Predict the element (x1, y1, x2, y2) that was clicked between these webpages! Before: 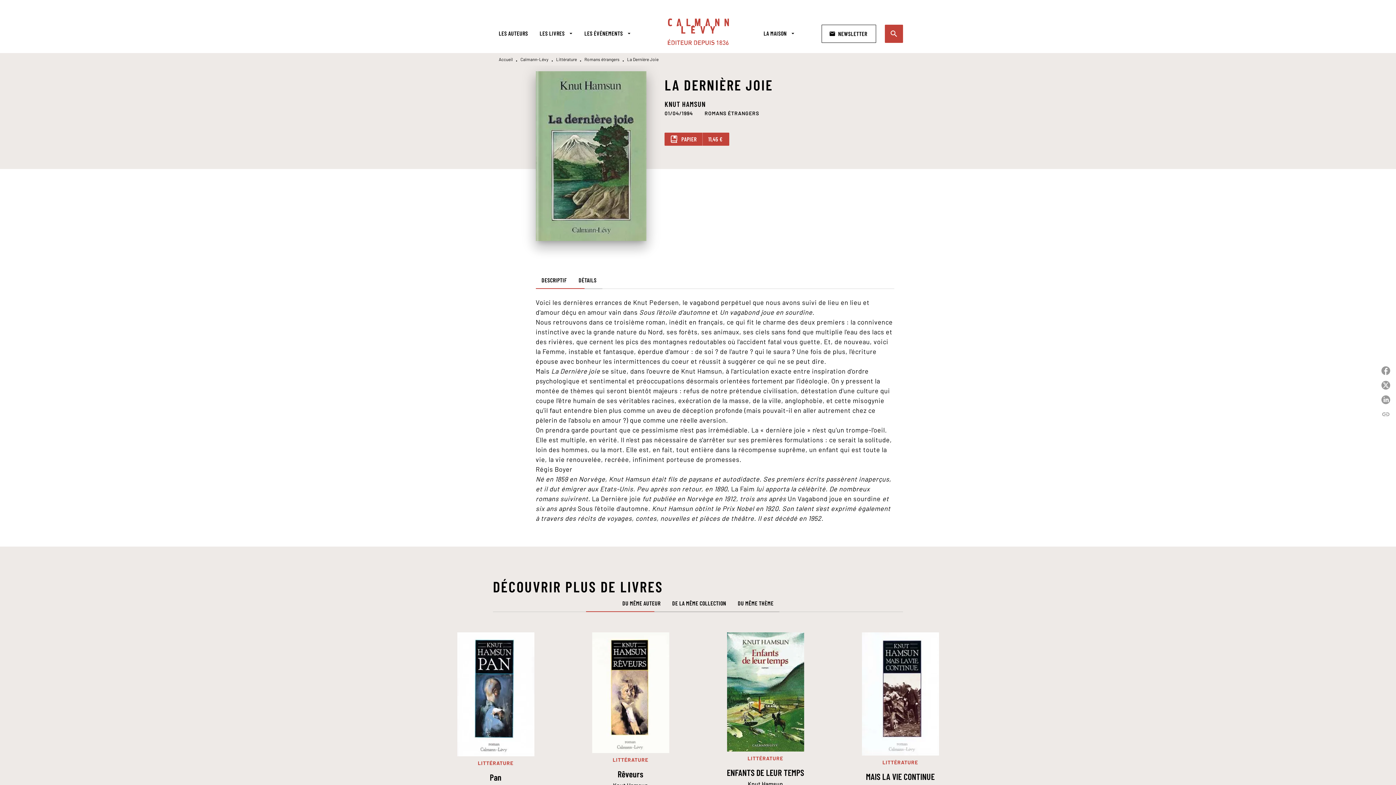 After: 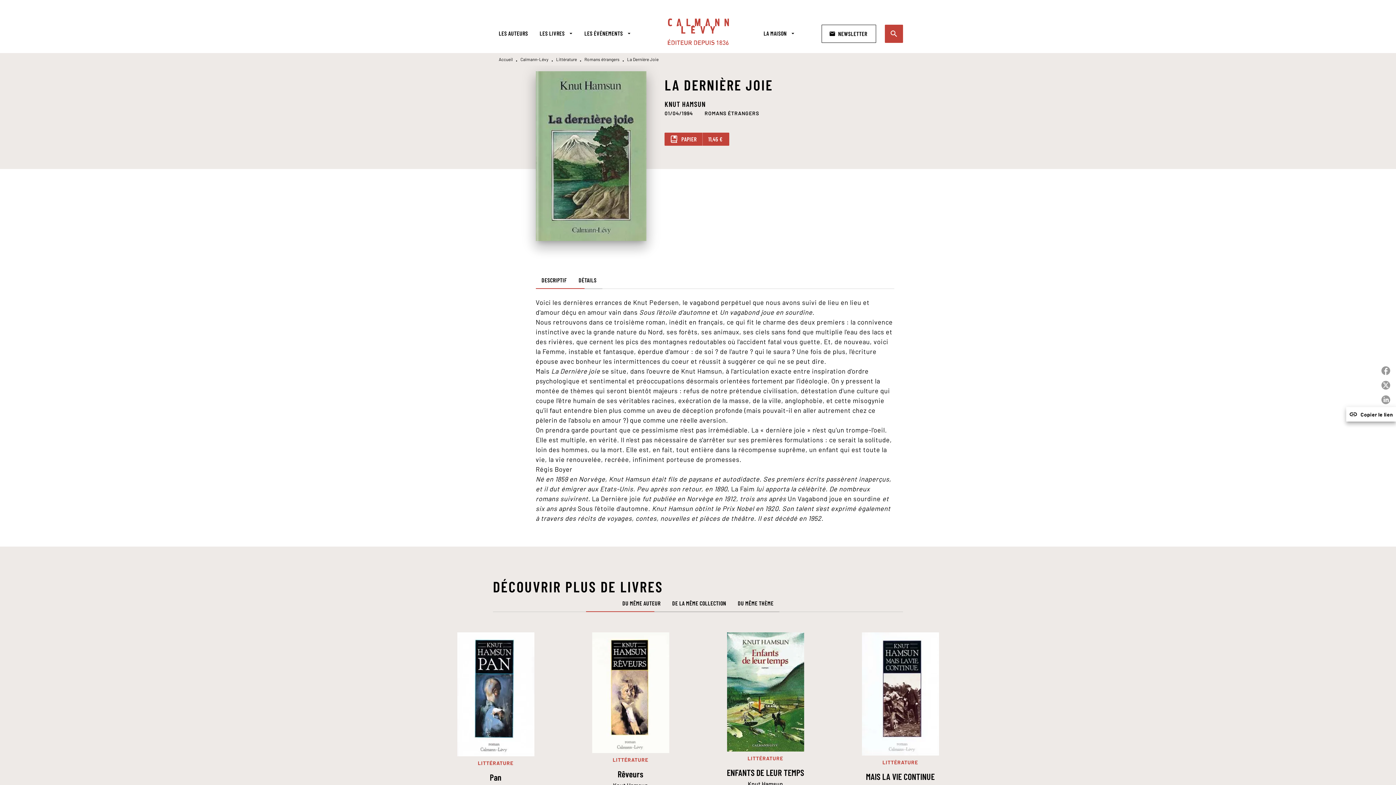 Action: label: linkCopier le lien bbox: (1378, 407, 1396, 421)